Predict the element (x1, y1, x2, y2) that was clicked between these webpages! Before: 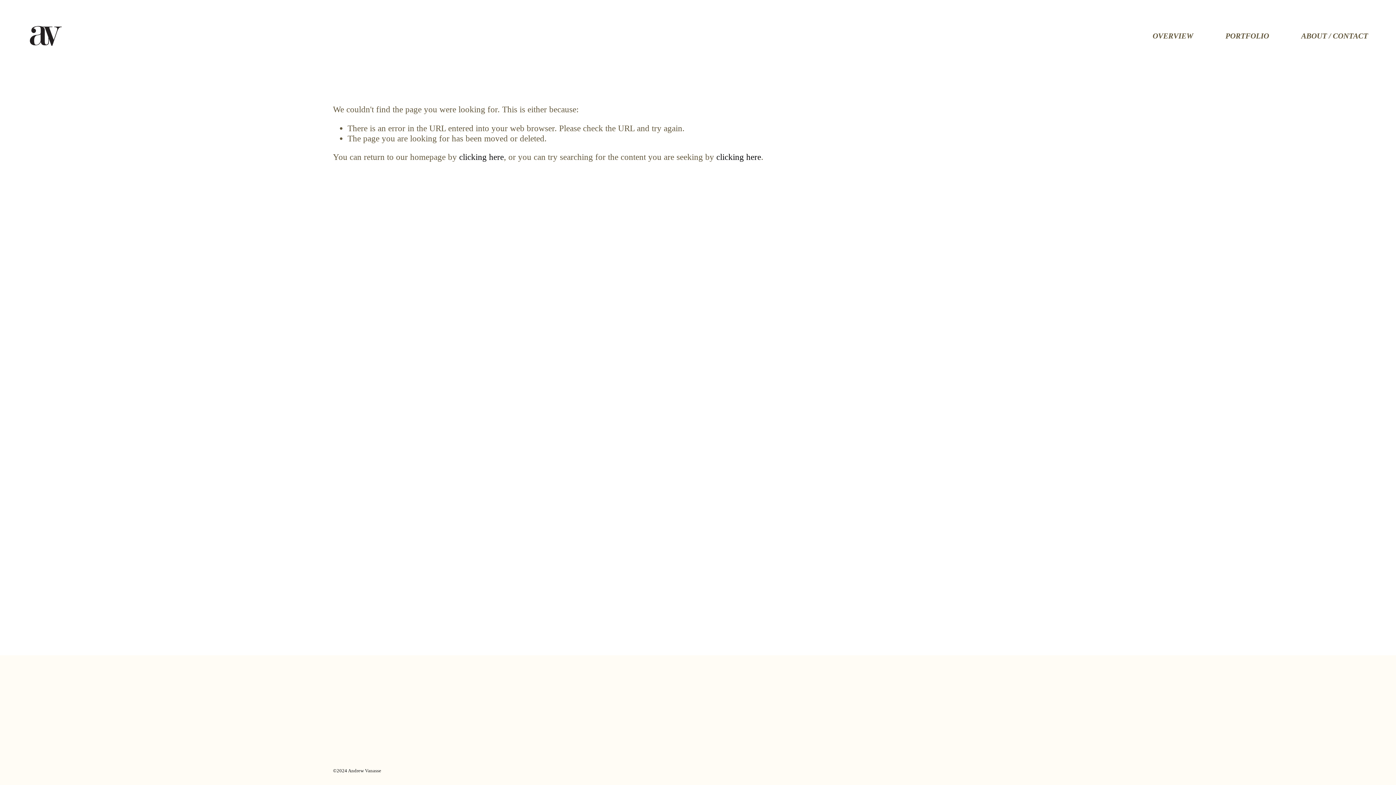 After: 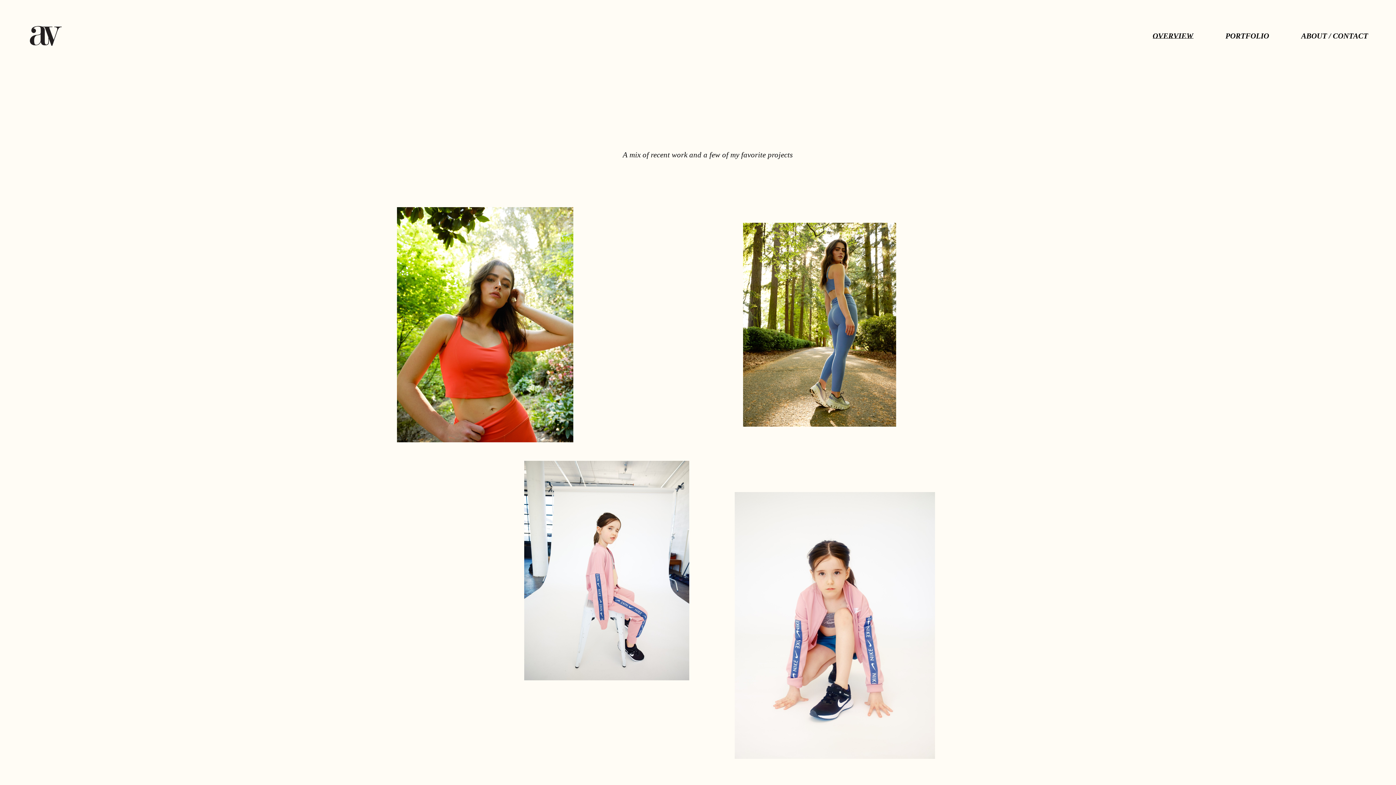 Action: bbox: (27, 23, 62, 48)